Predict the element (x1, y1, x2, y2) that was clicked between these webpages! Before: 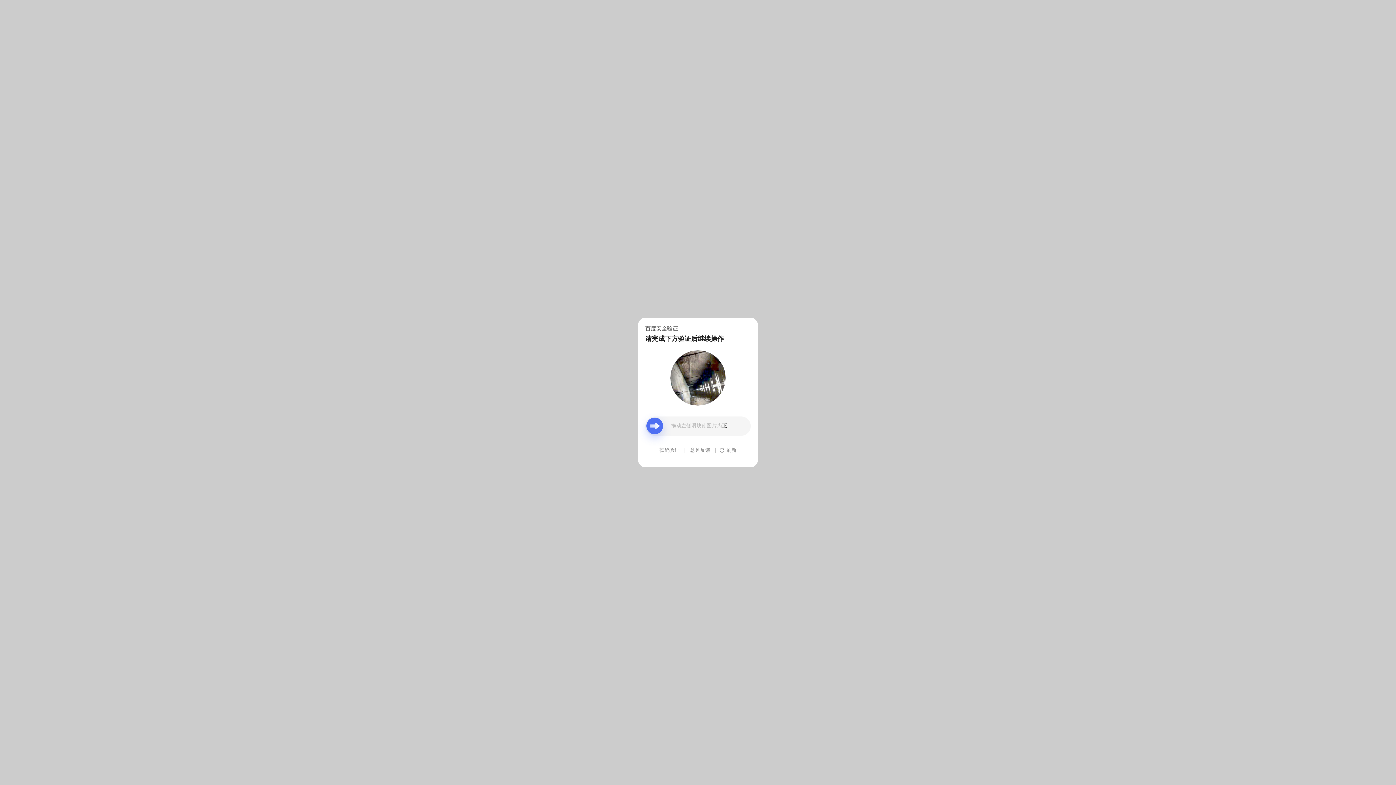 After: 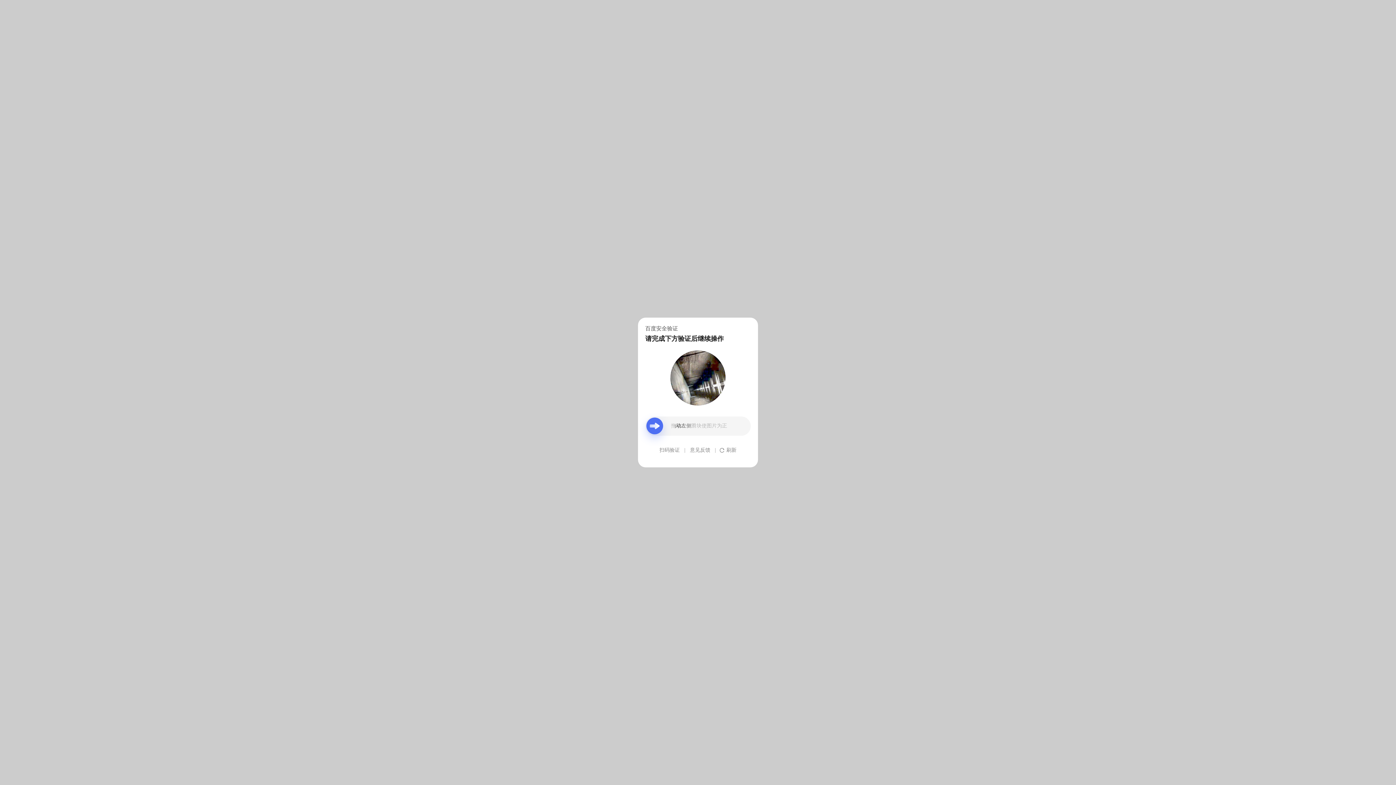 Action: bbox: (690, 439, 710, 461) label: 意见反馈